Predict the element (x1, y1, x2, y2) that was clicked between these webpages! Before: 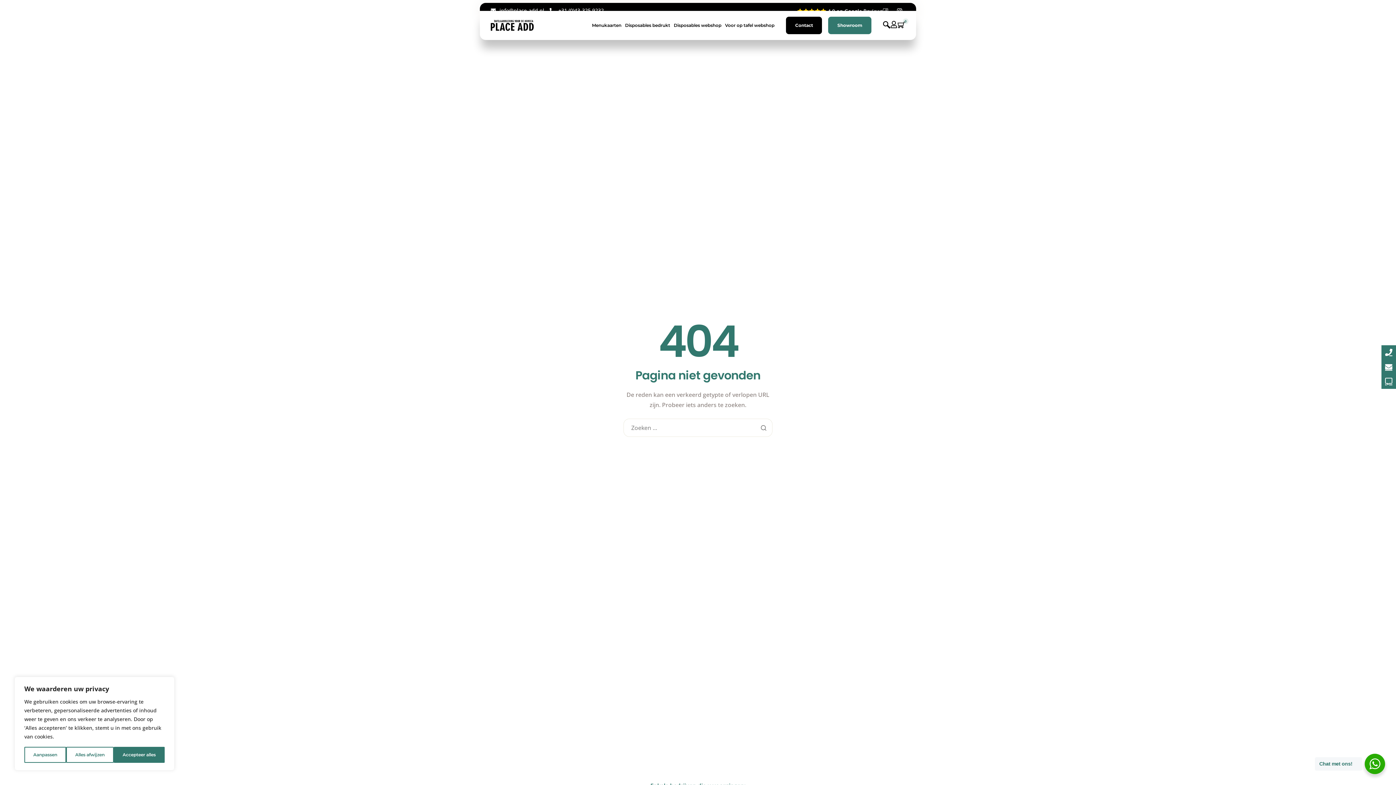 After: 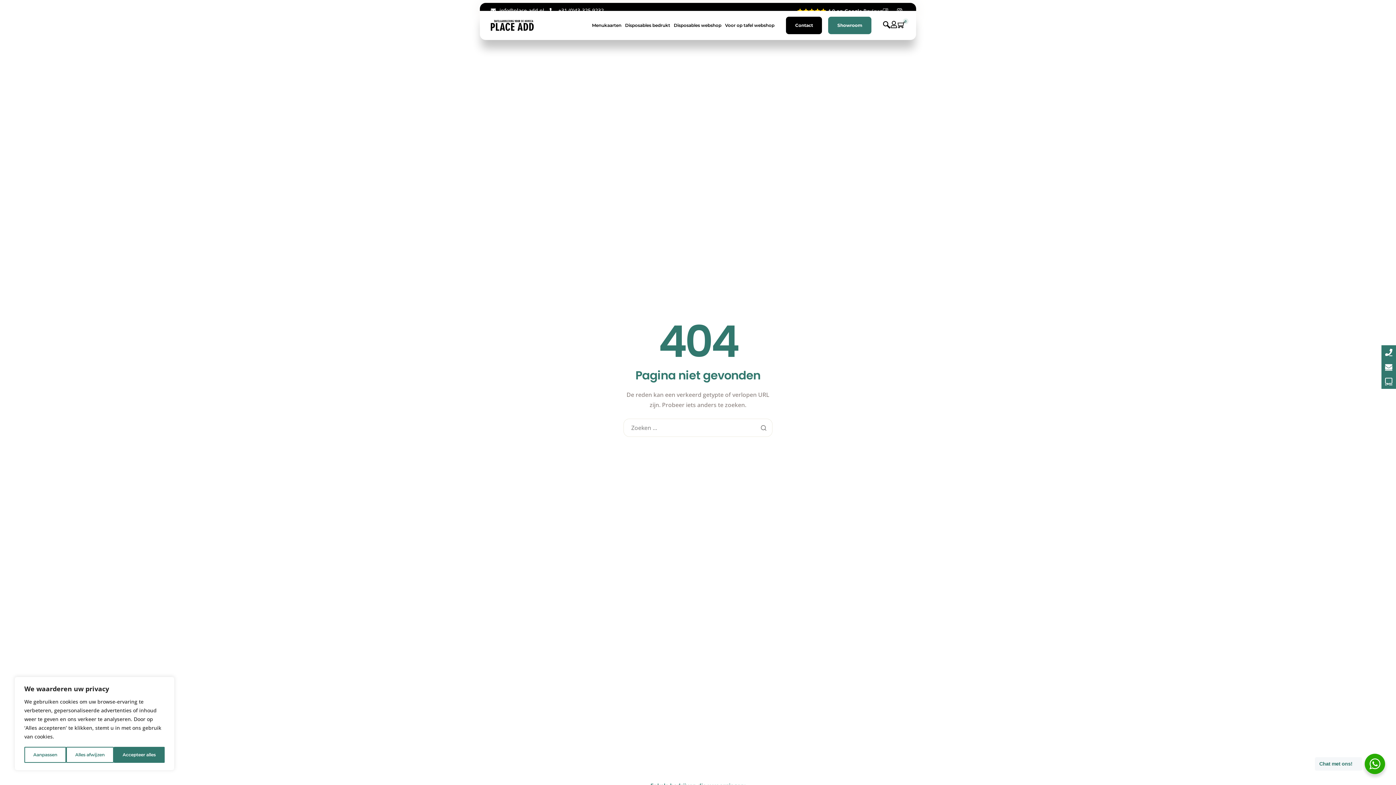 Action: label: +31 (0)43-325 9232 bbox: (549, 6, 604, 14)